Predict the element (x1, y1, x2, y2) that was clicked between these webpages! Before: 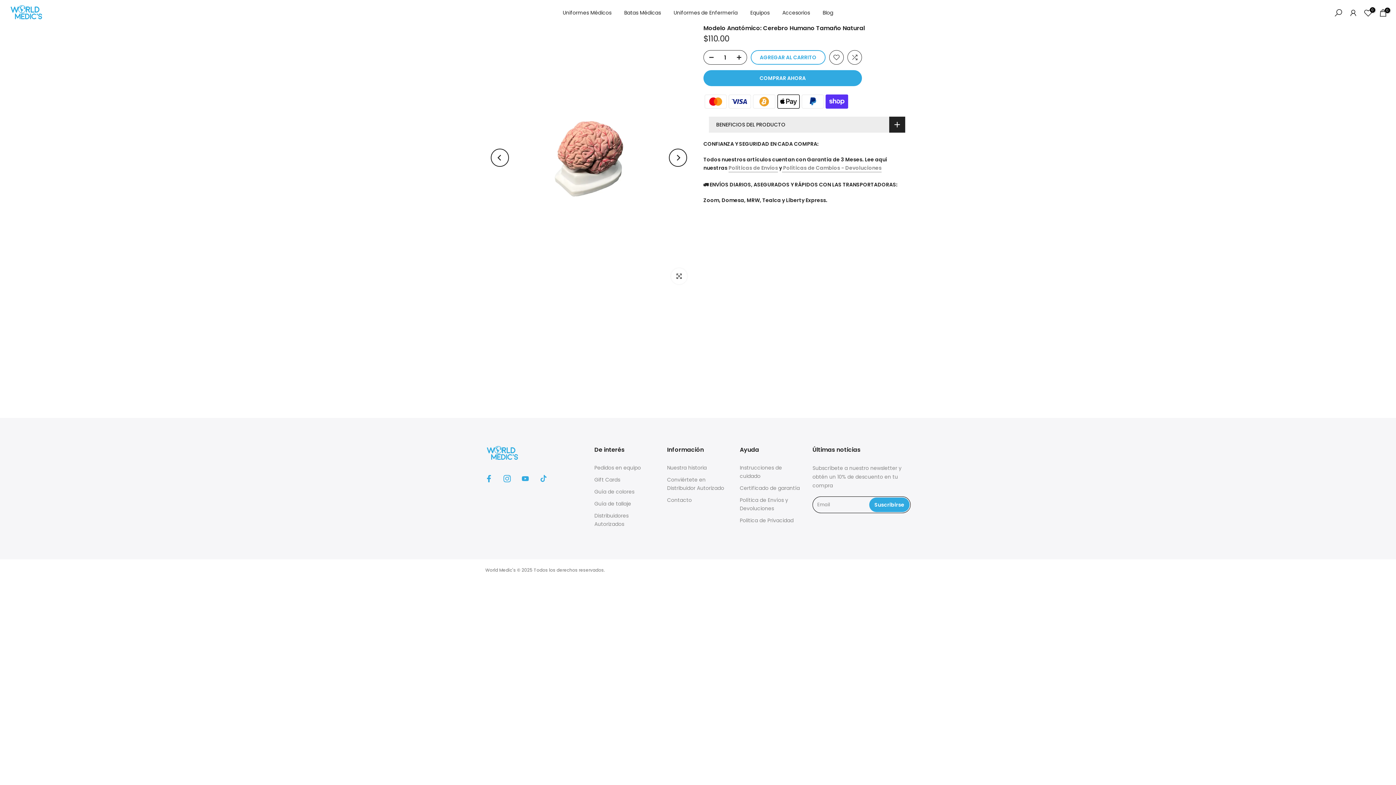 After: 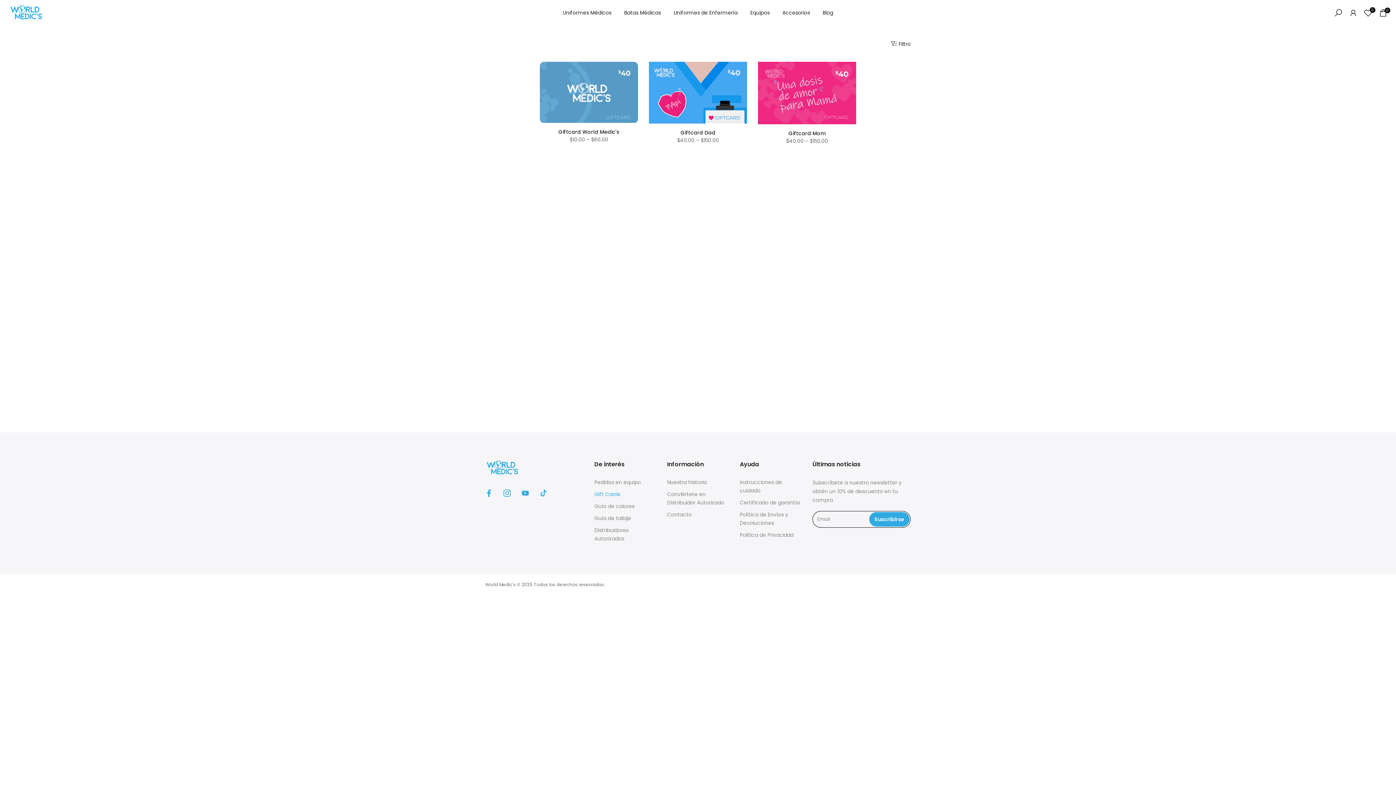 Action: bbox: (594, 476, 620, 483) label: Gift Cards